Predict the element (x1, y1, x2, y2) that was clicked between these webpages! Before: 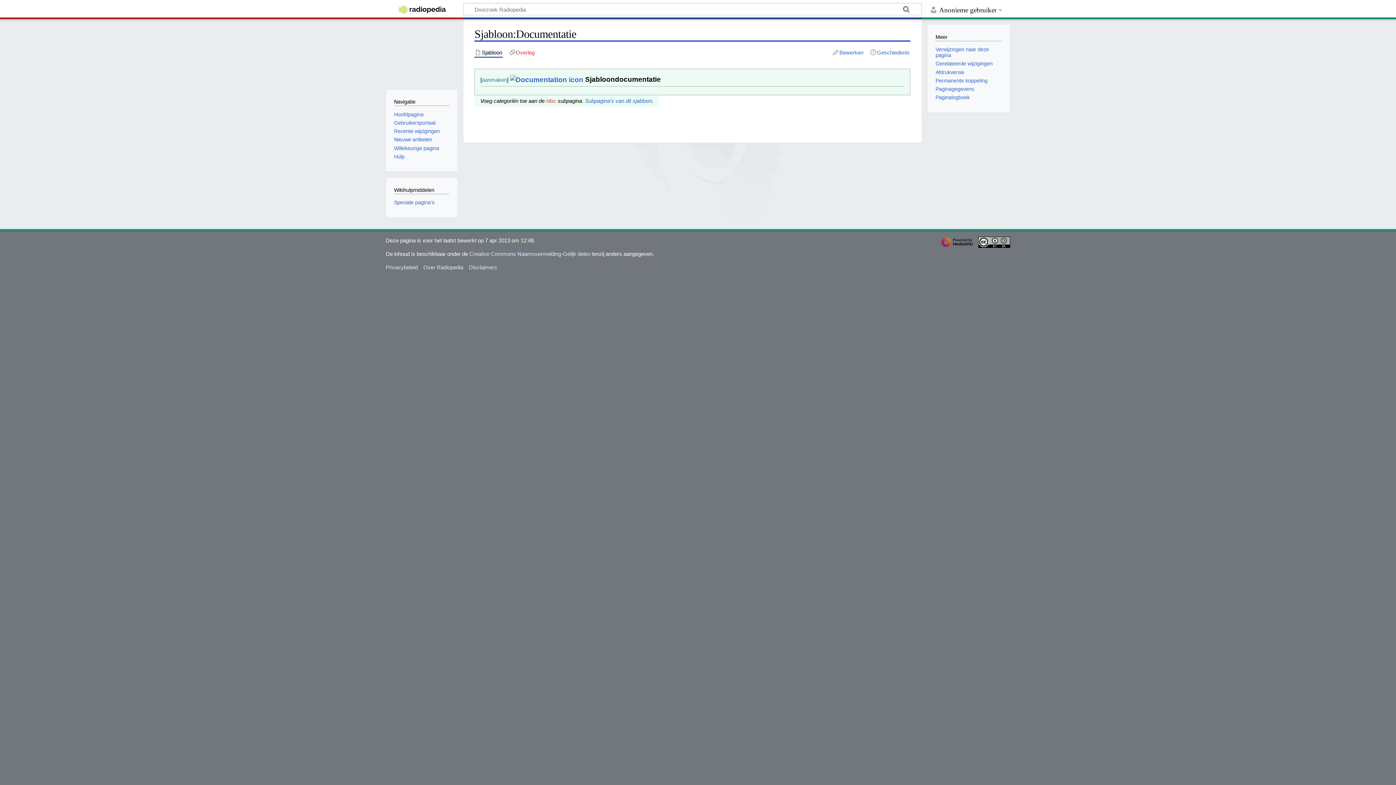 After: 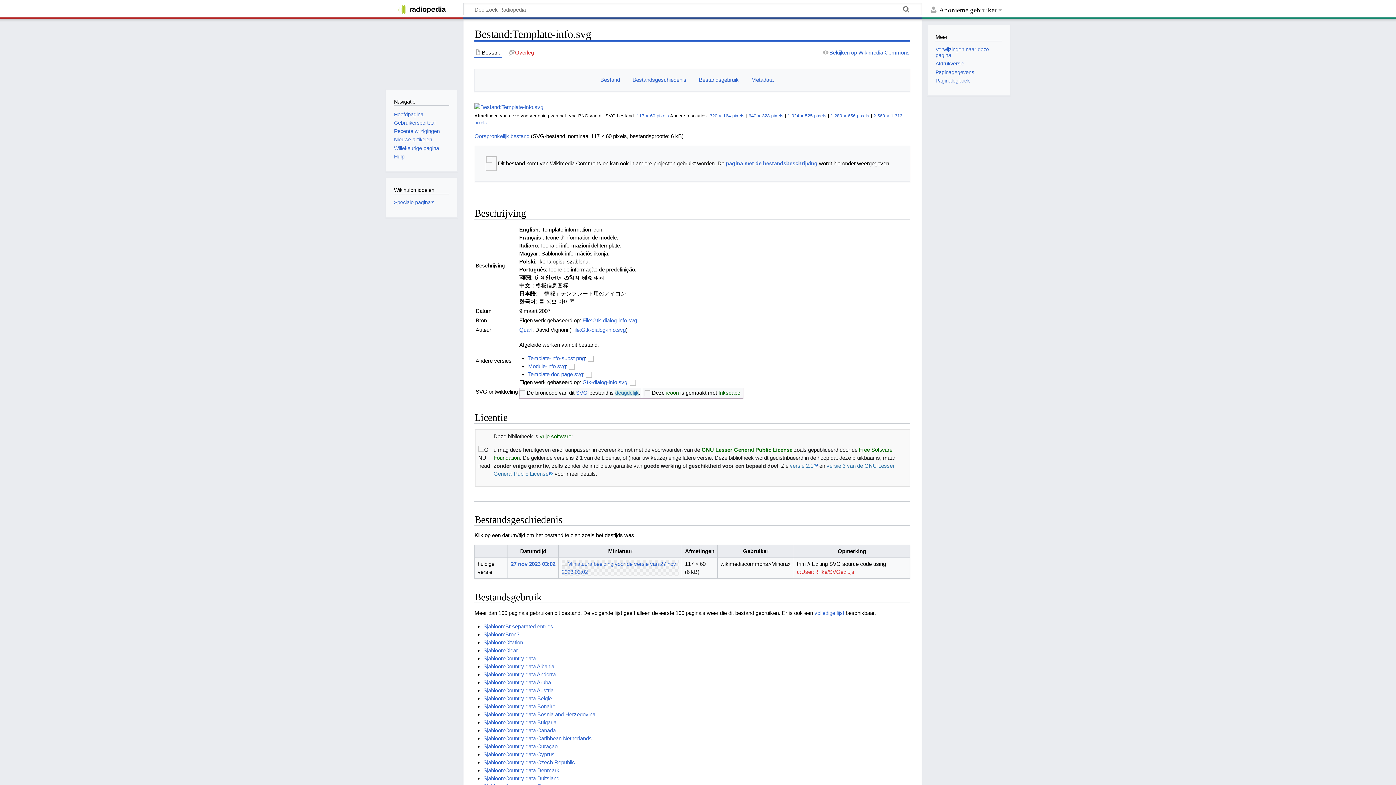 Action: bbox: (510, 75, 583, 83)